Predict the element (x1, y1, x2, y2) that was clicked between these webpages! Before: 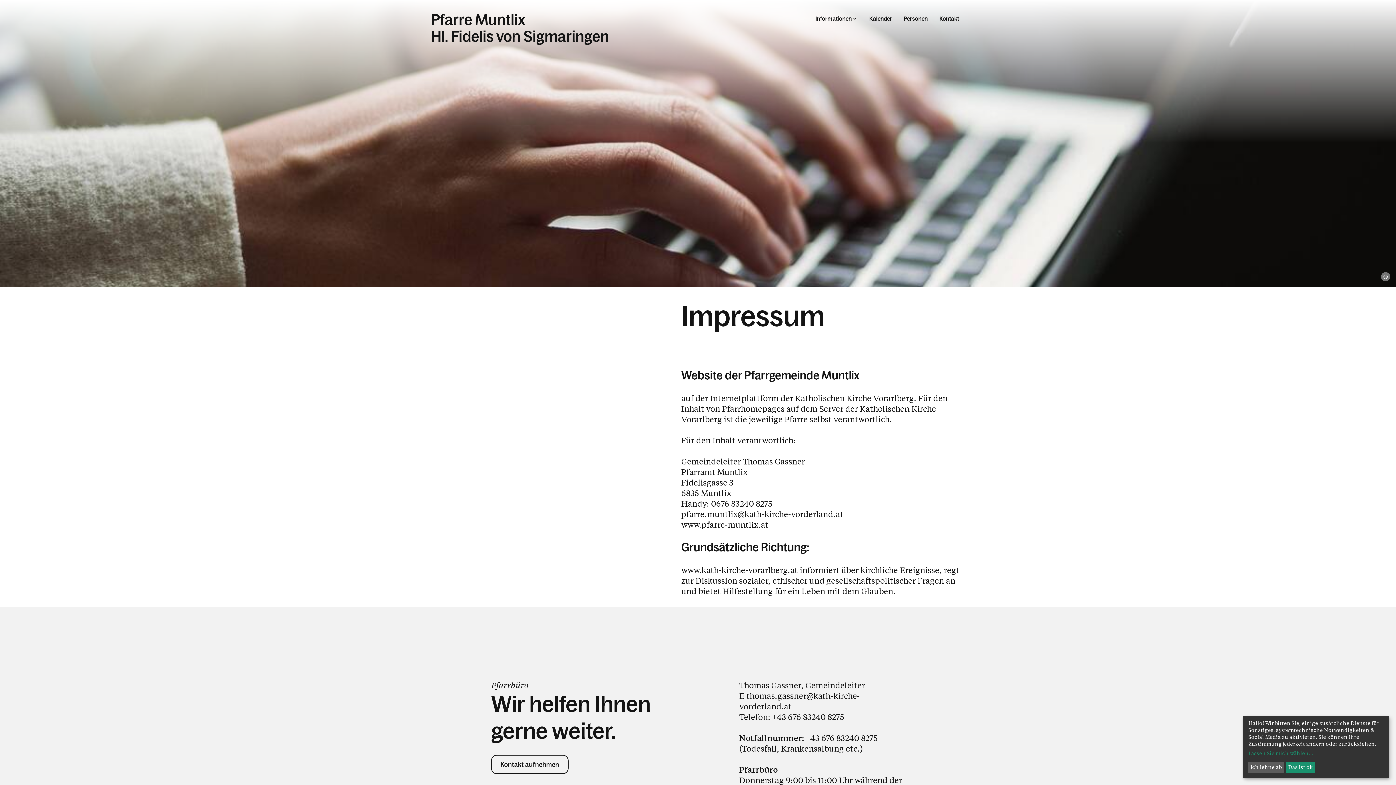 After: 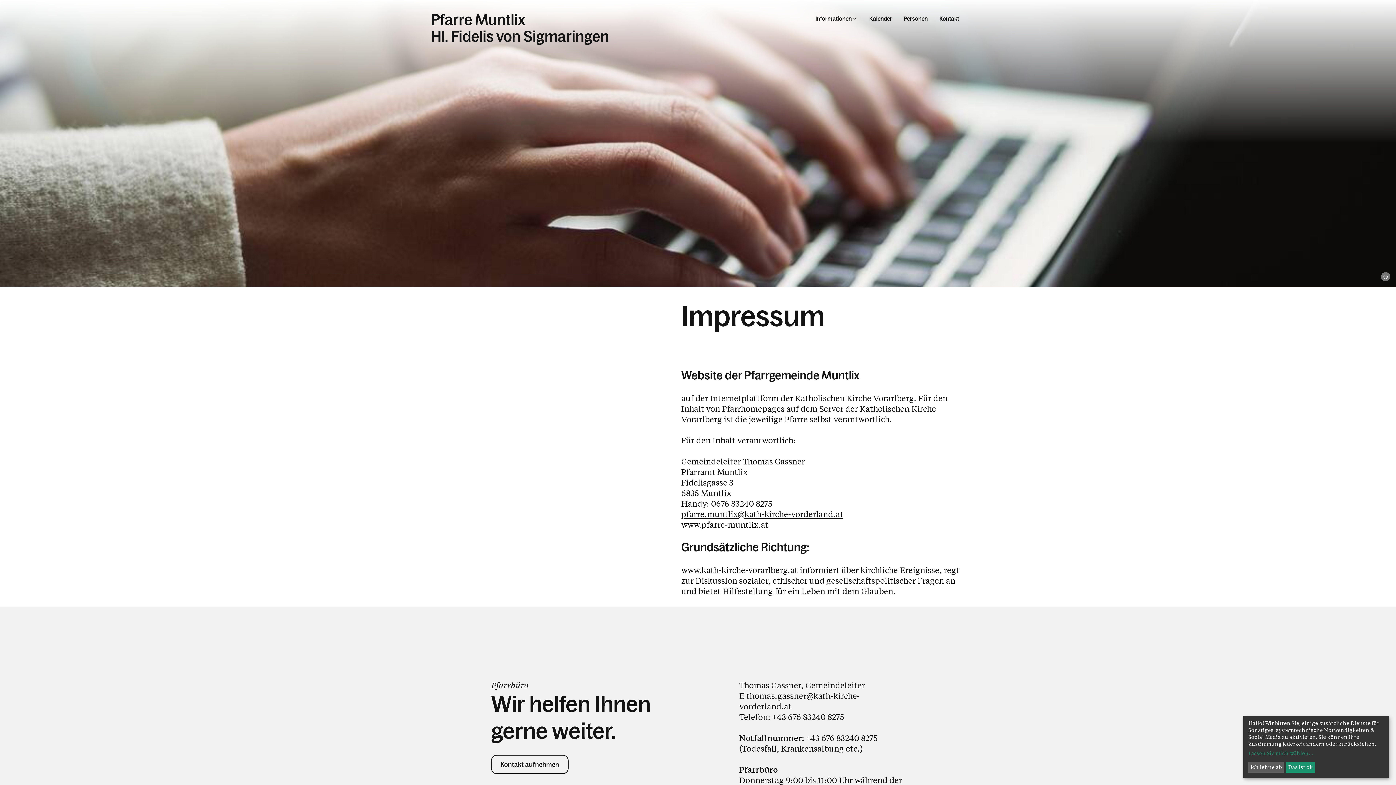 Action: label: pfarre.muntlix@kath-kirche-vorderland.at bbox: (681, 509, 843, 519)